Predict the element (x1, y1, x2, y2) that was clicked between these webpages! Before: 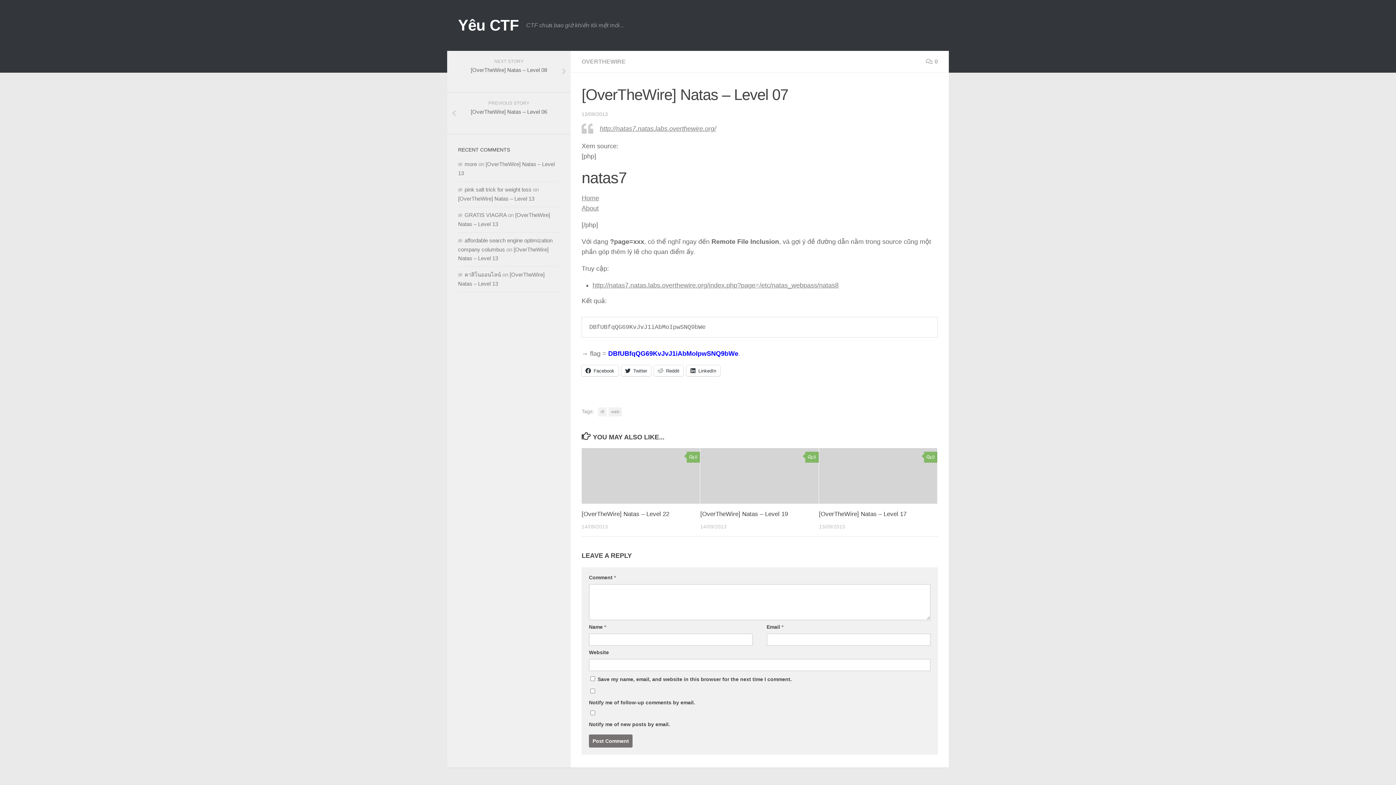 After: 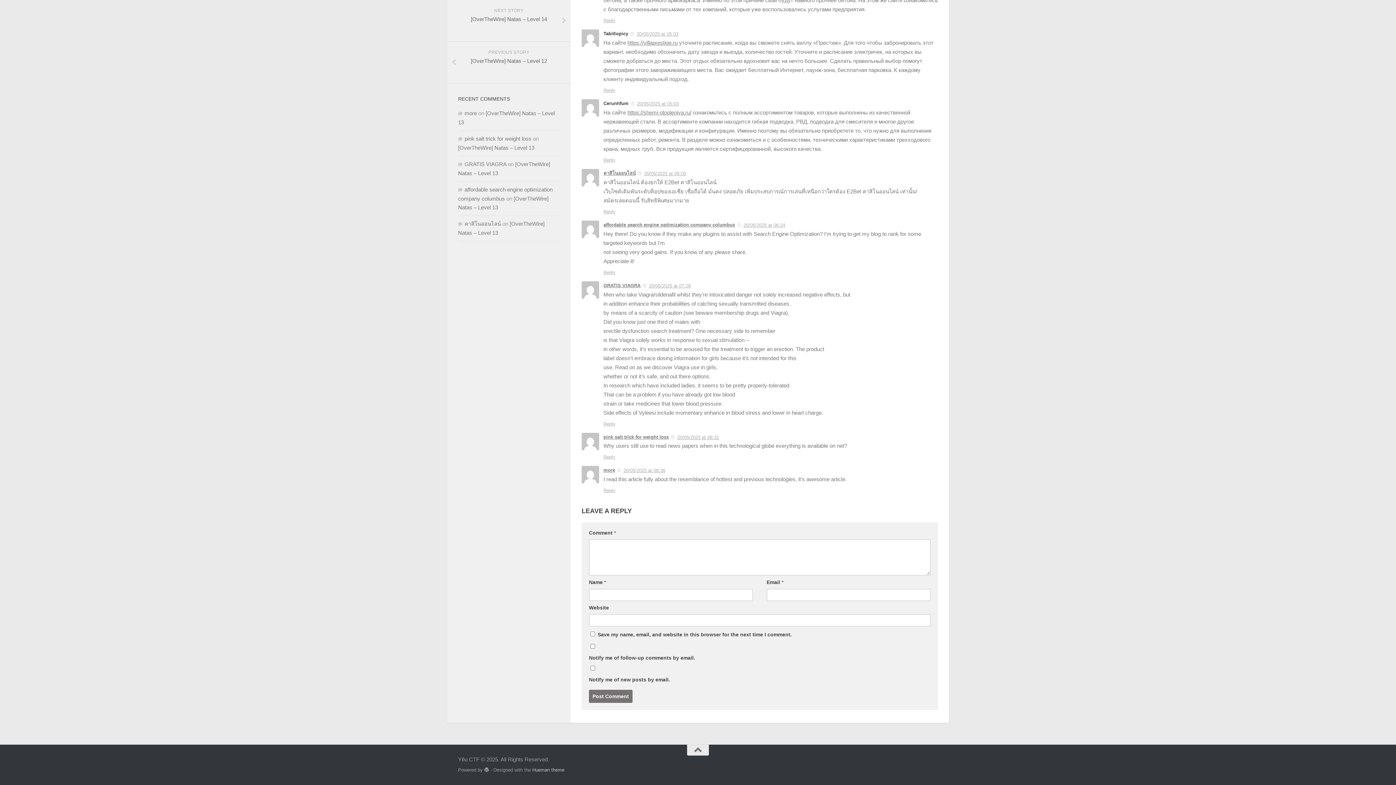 Action: label: [OverTheWire] Natas – Level 13 bbox: (458, 195, 534, 201)